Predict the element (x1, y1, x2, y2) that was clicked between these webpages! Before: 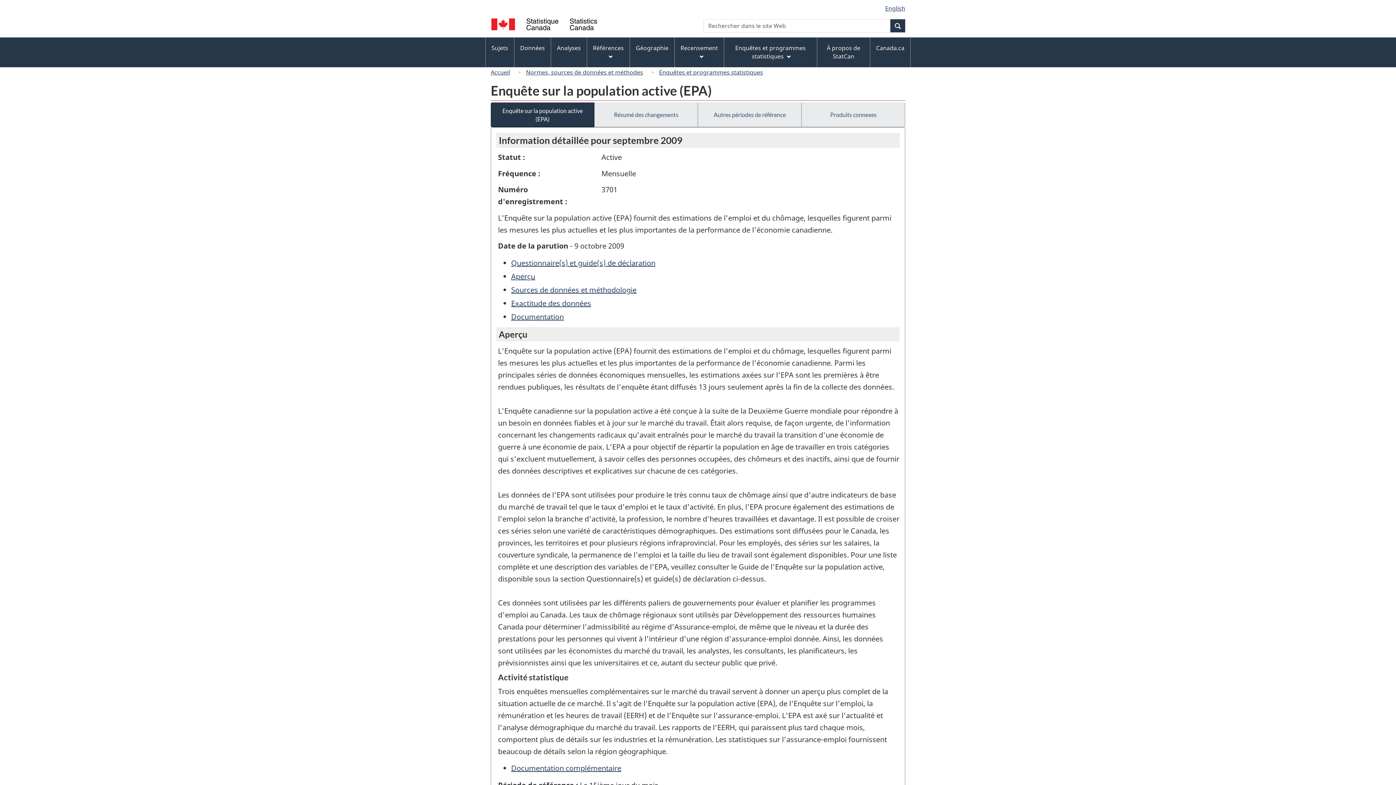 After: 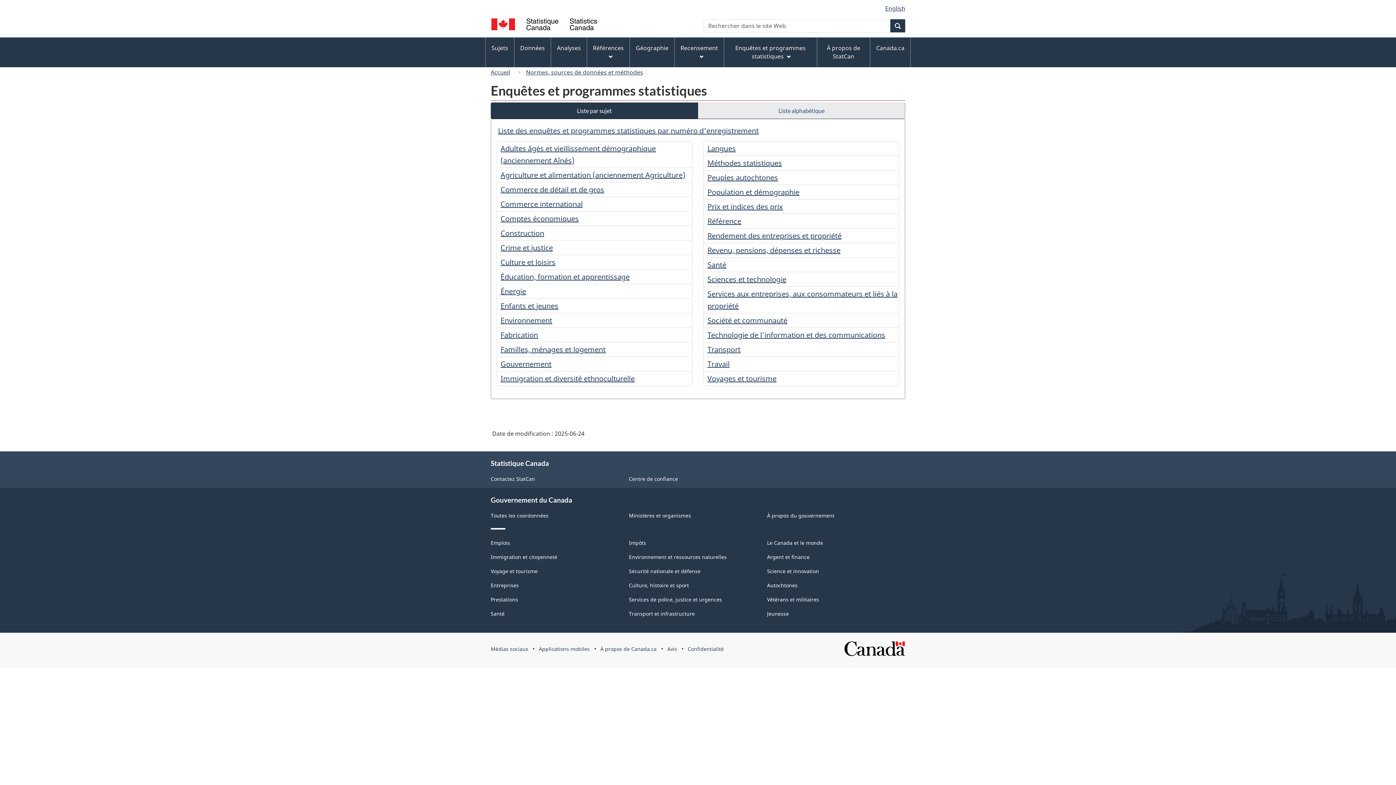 Action: label: Enquêtes et programmes statistiques bbox: (655, 66, 766, 78)